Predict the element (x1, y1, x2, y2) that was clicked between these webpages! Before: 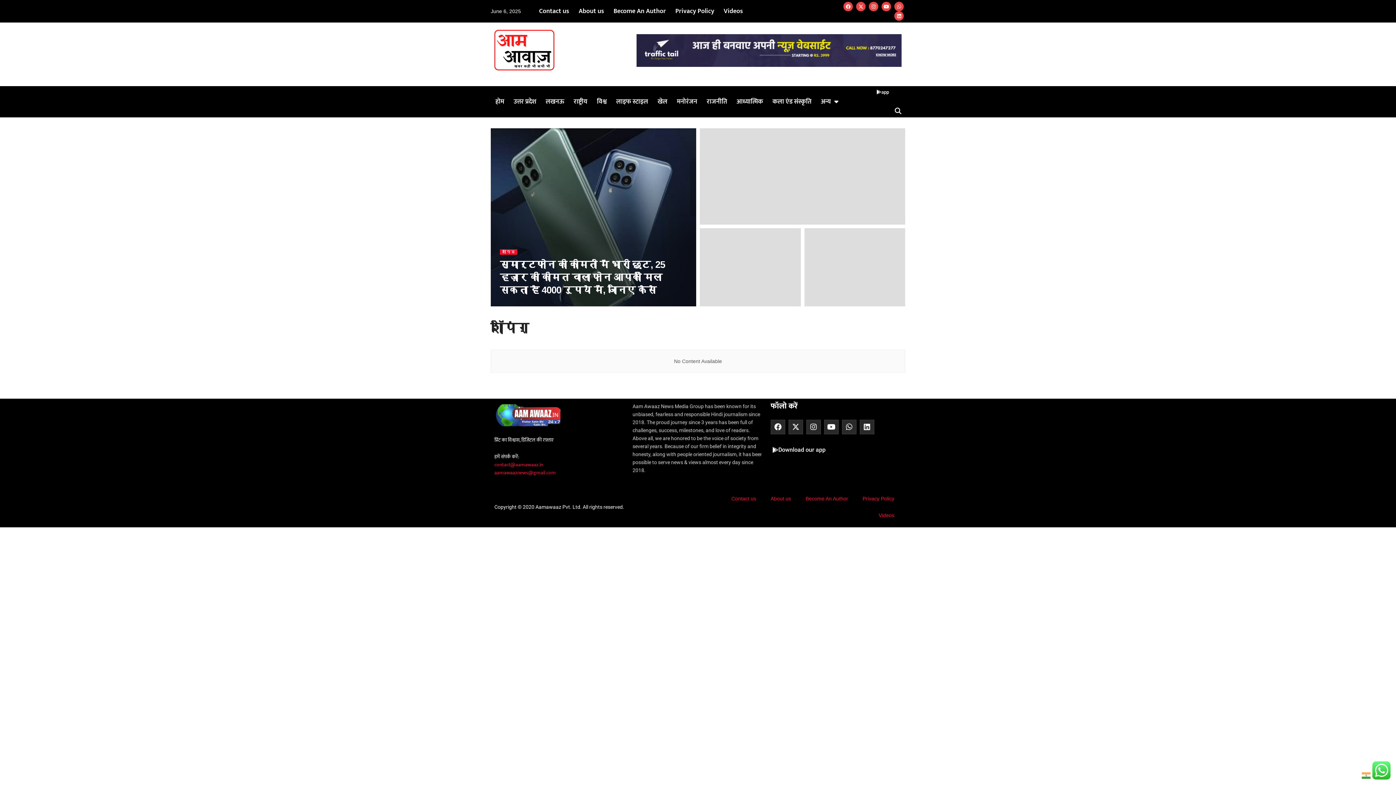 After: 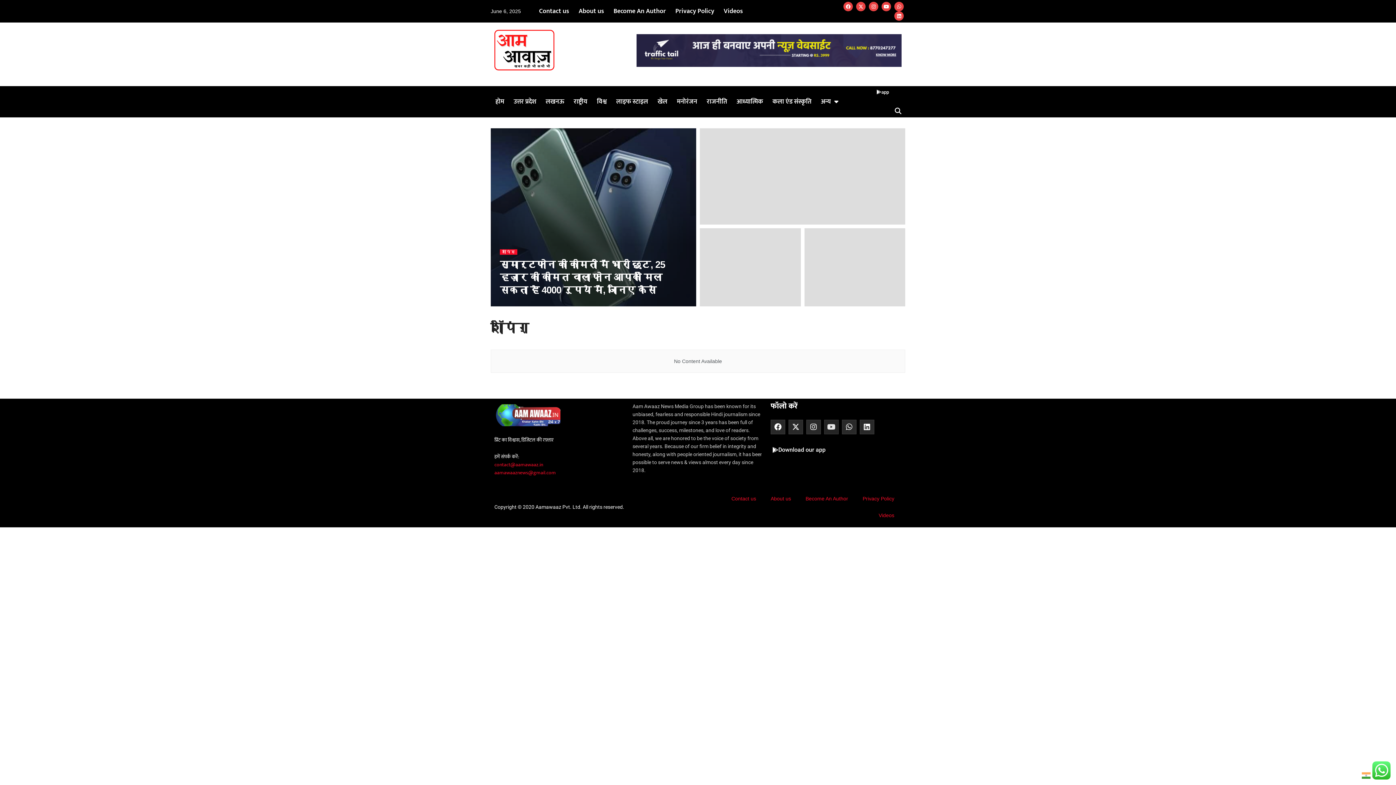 Action: bbox: (824, 420, 838, 434) label: Youtube